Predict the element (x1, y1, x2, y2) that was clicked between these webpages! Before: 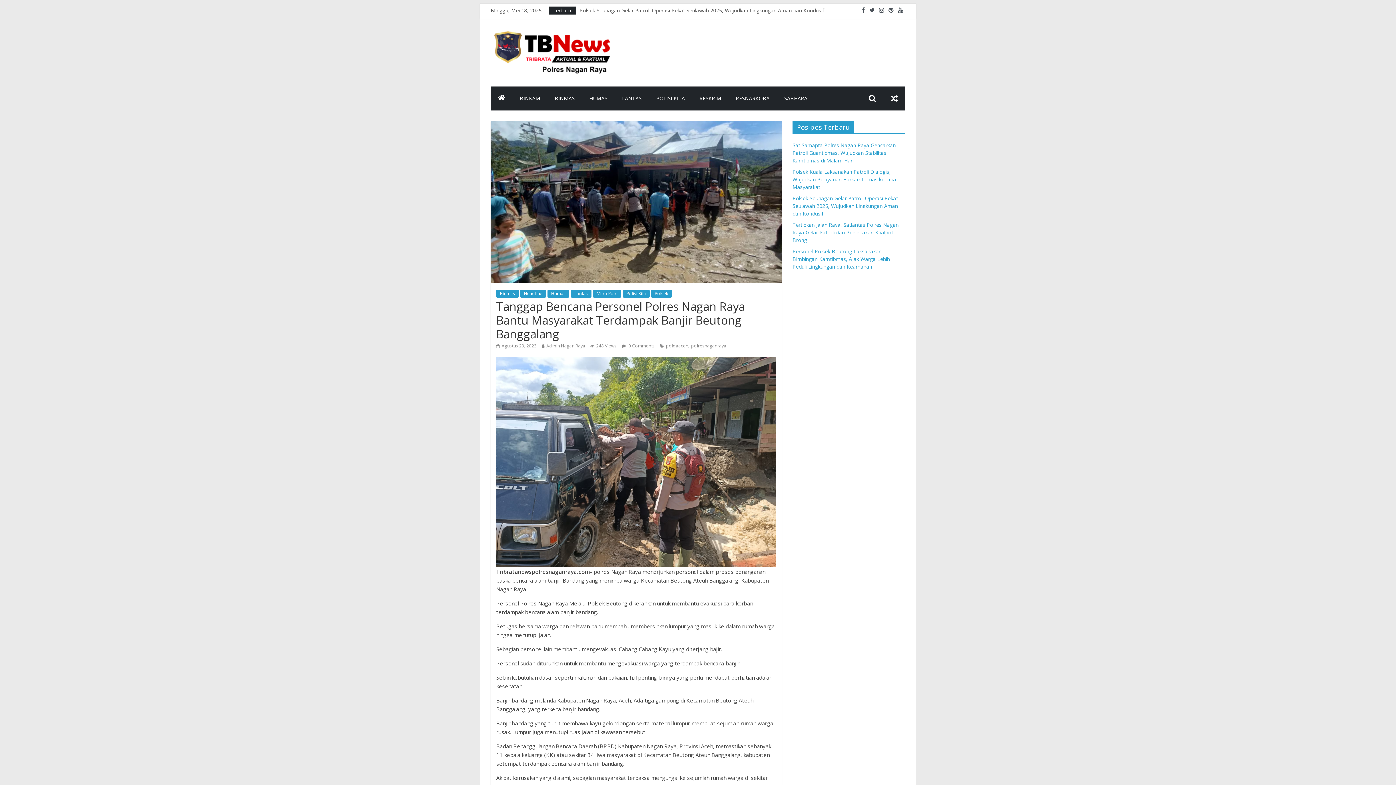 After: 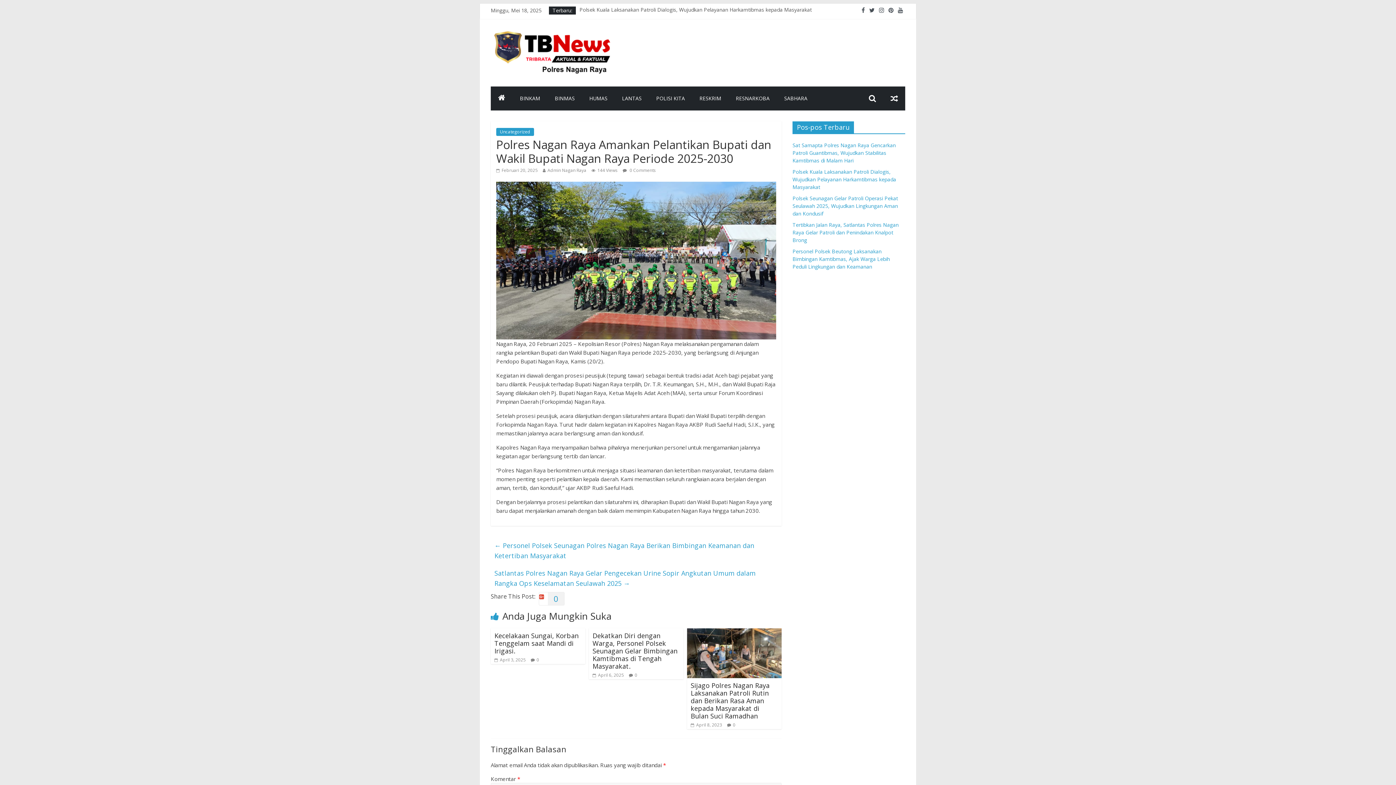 Action: bbox: (883, 86, 905, 110)